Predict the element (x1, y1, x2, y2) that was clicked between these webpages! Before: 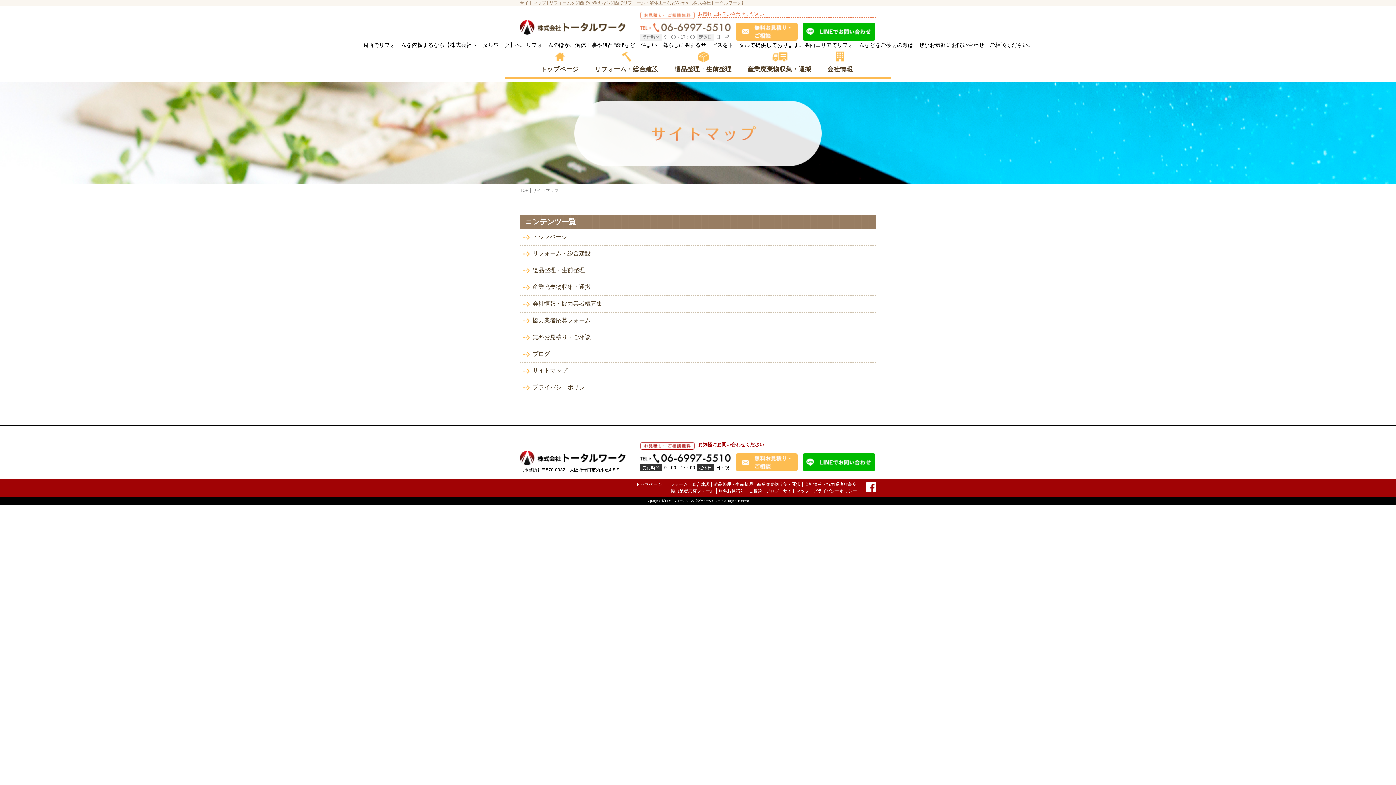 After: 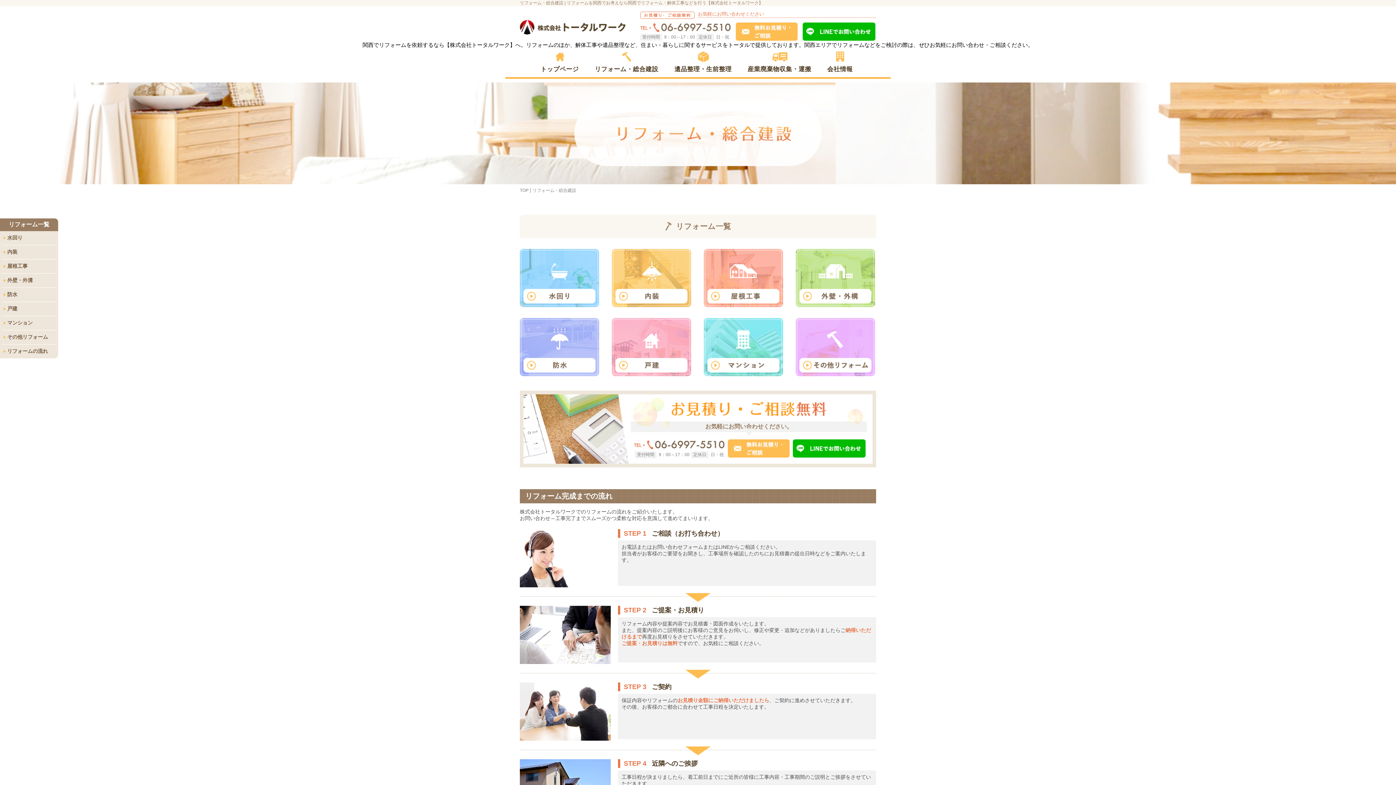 Action: bbox: (664, 482, 711, 487) label: リフォーム・総合建設